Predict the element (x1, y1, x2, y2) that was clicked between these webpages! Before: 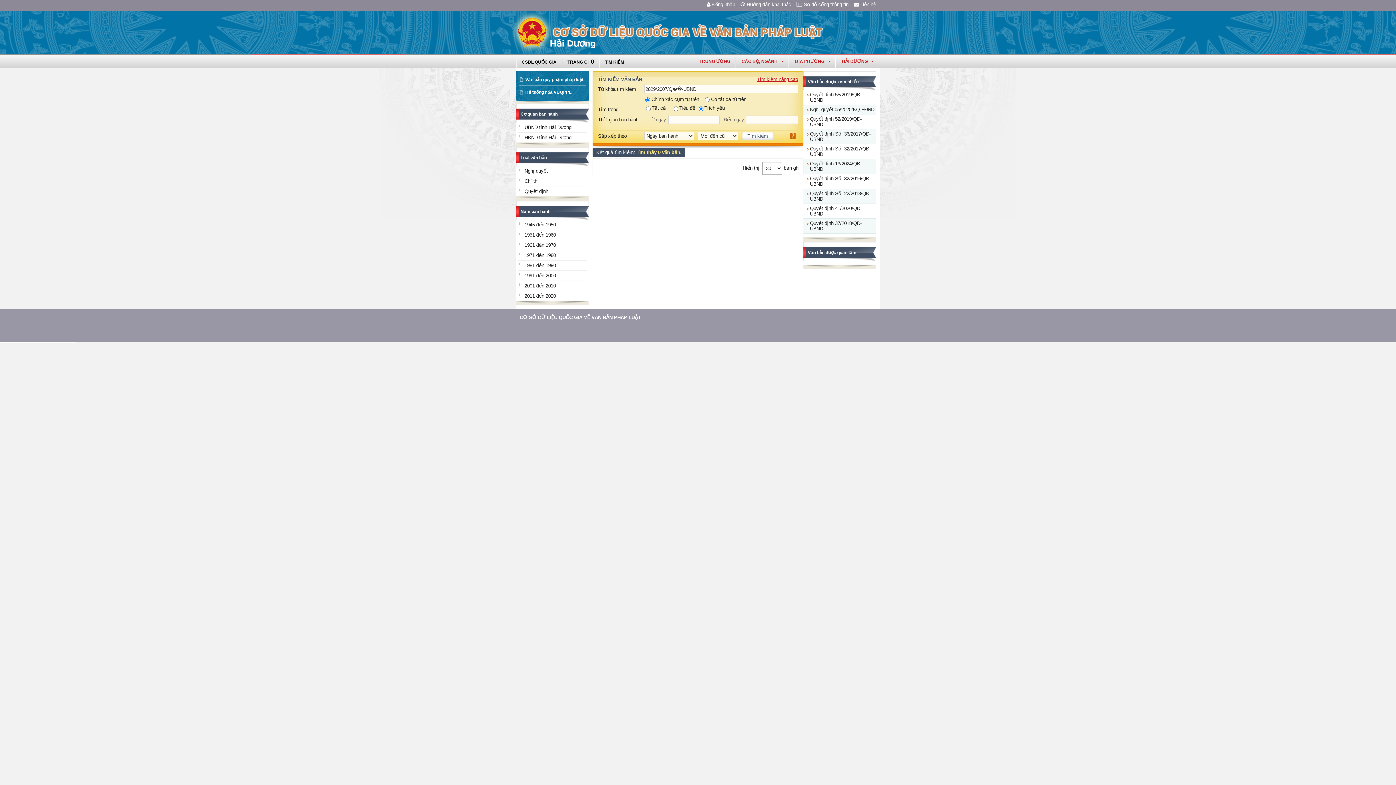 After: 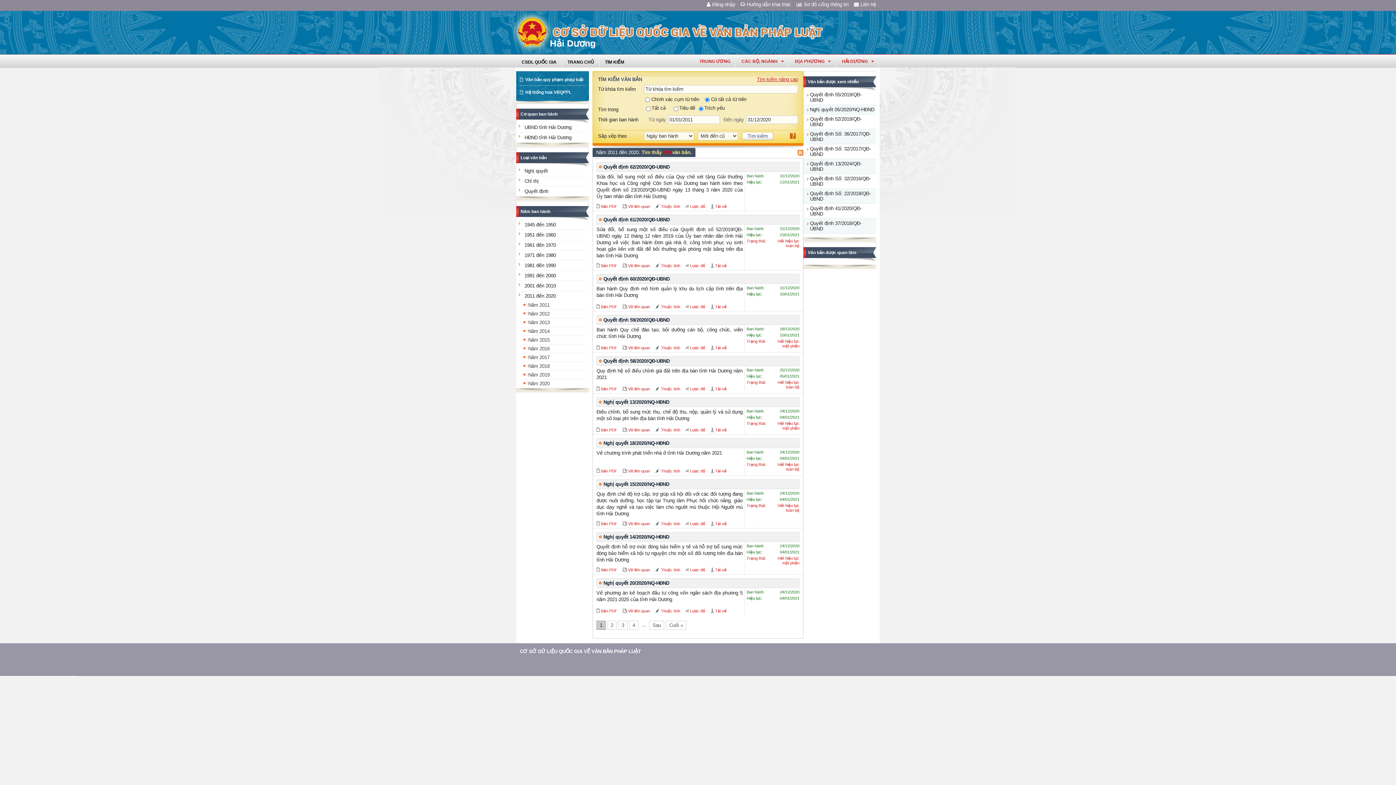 Action: label: 2011 đến 2020 bbox: (524, 293, 556, 298)